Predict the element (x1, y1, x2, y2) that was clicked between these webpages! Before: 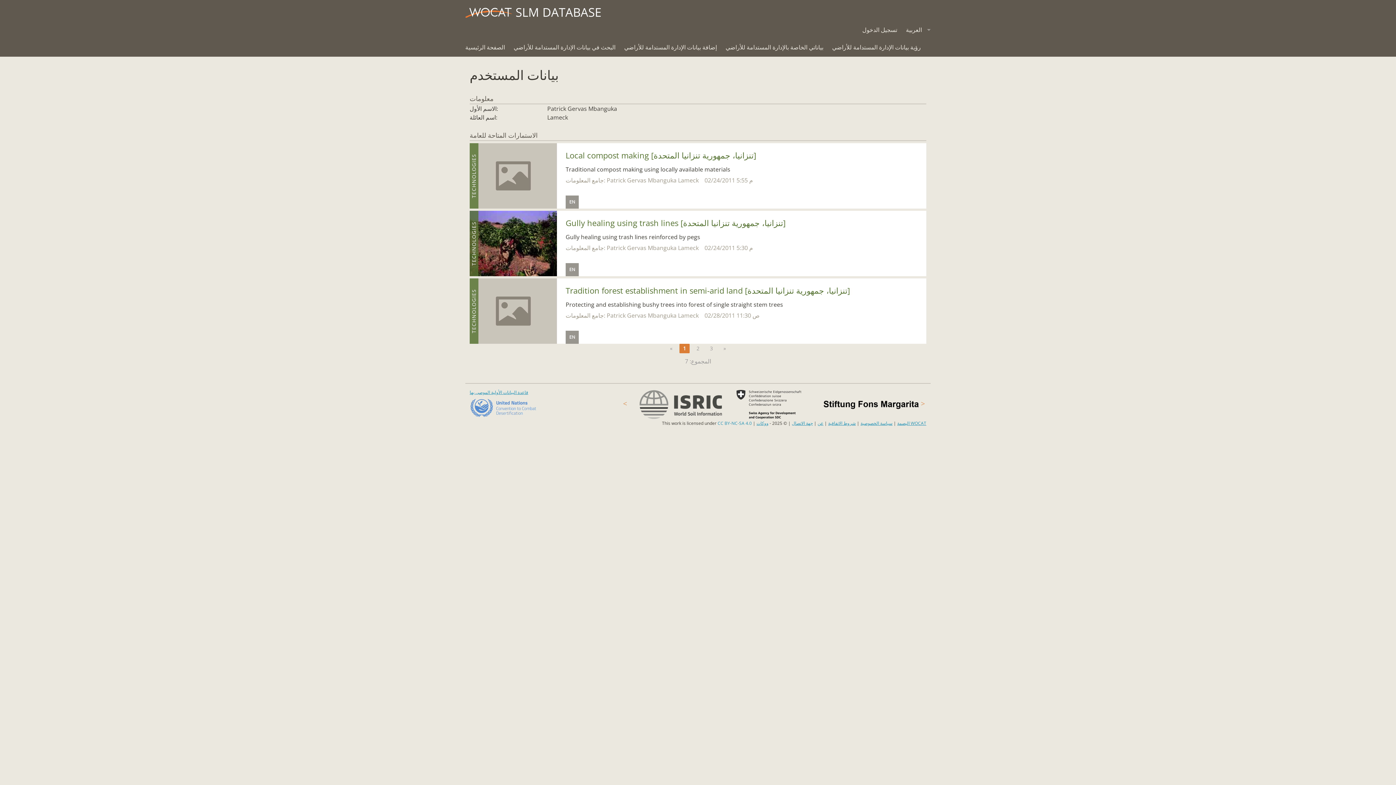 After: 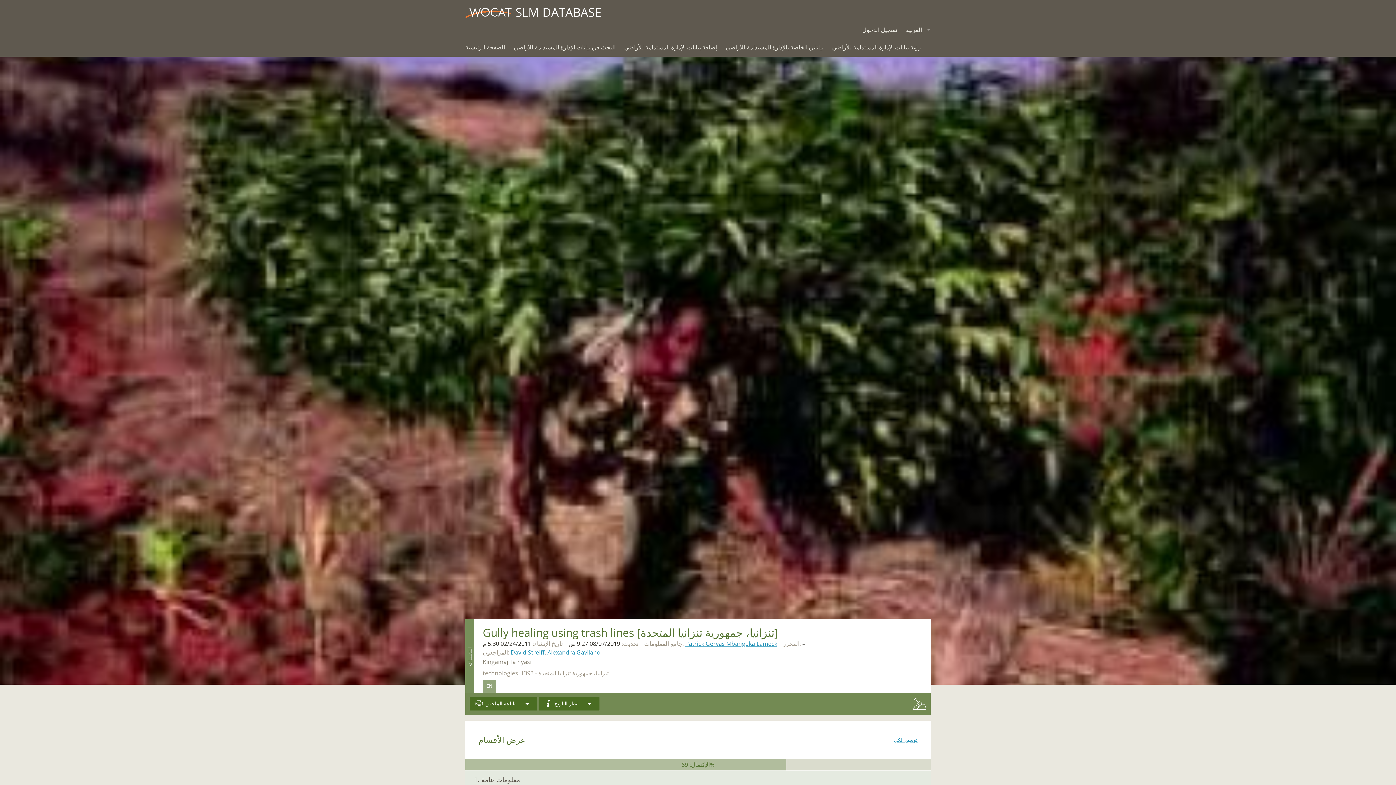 Action: label: EN bbox: (565, 263, 578, 276)